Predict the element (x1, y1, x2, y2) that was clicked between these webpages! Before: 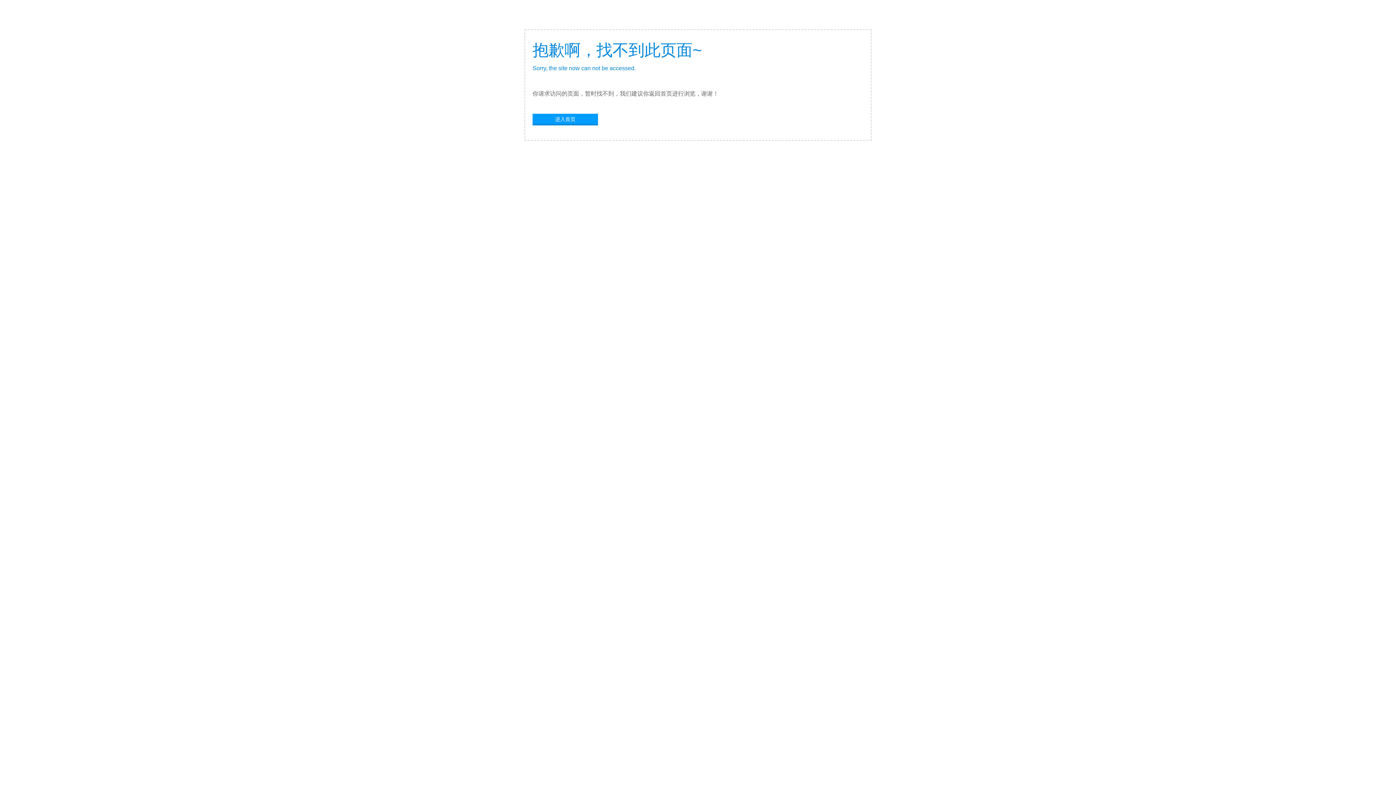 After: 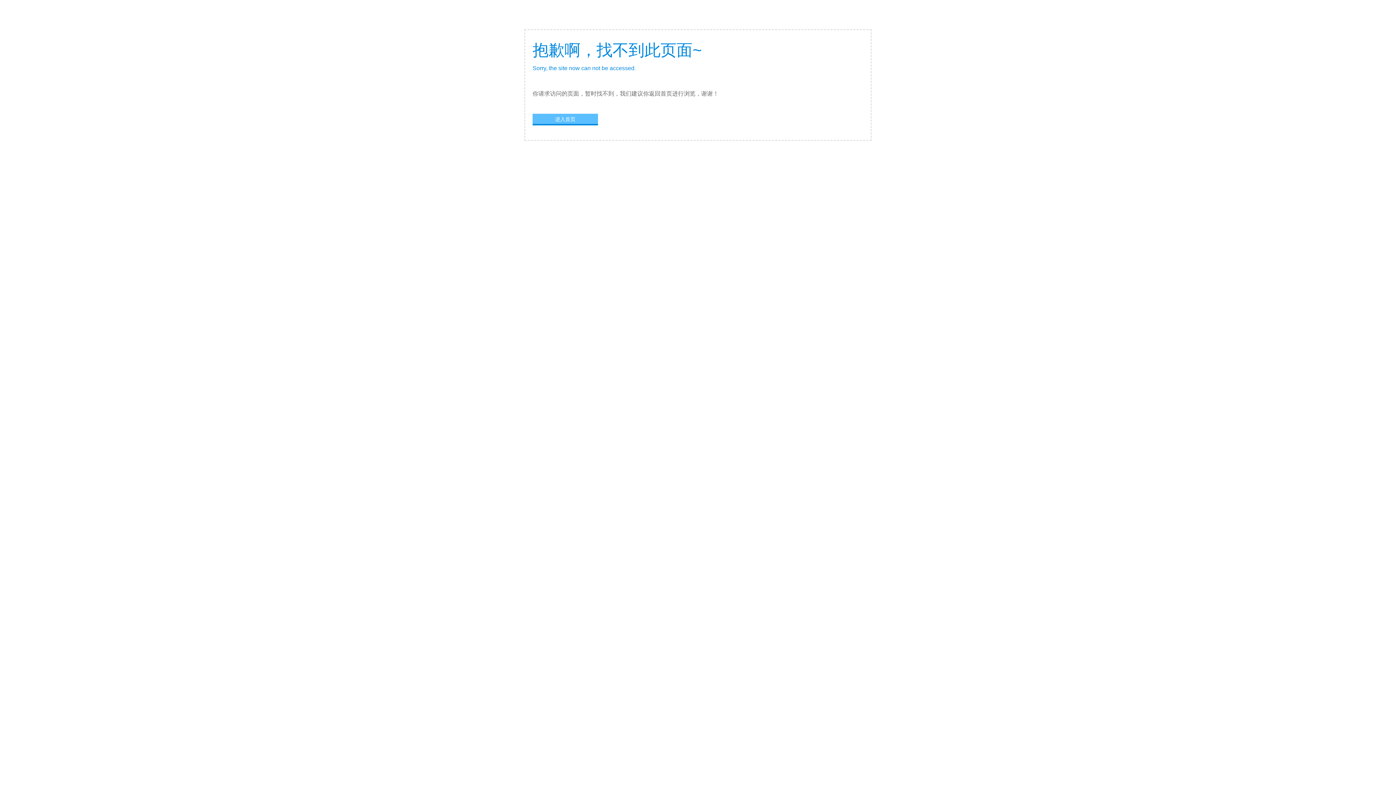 Action: label: 进入首页 bbox: (532, 113, 598, 124)